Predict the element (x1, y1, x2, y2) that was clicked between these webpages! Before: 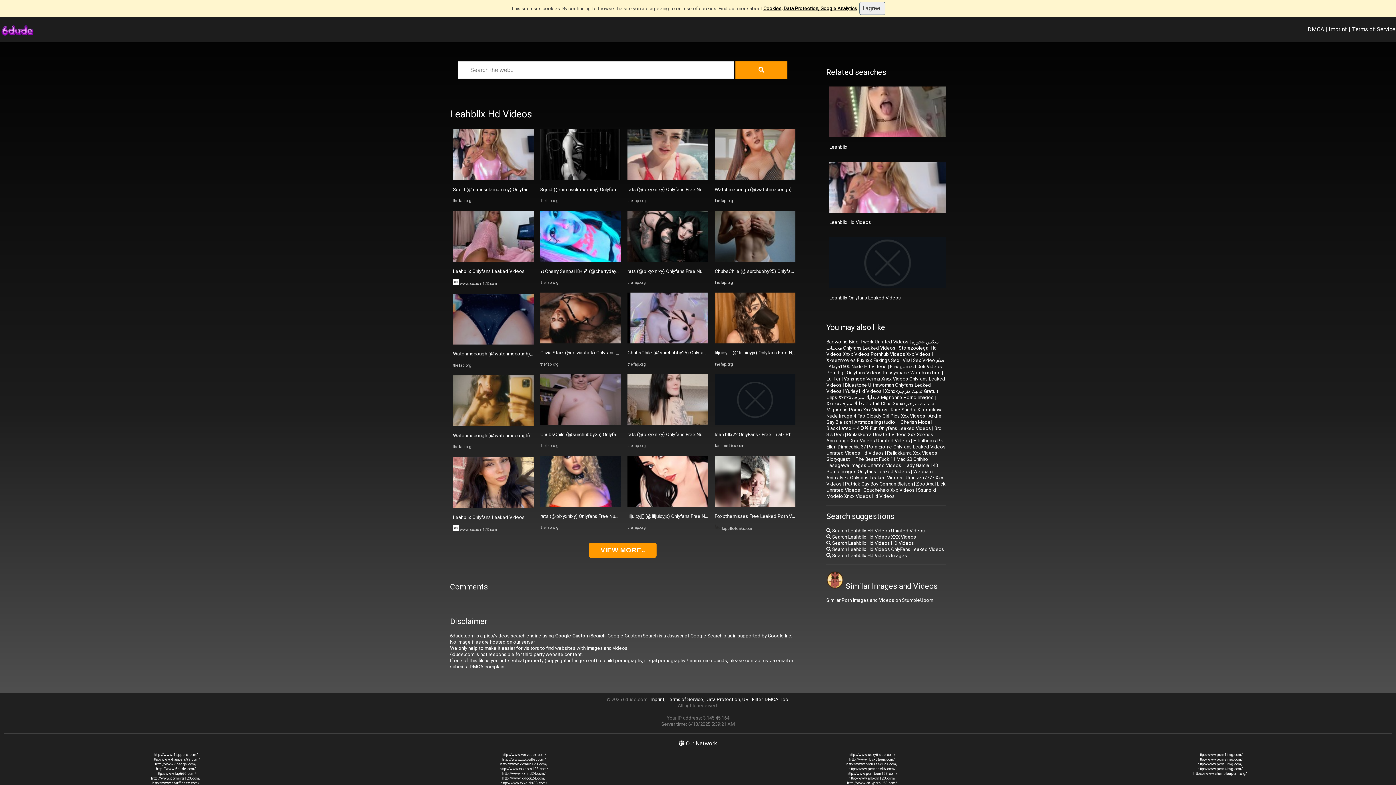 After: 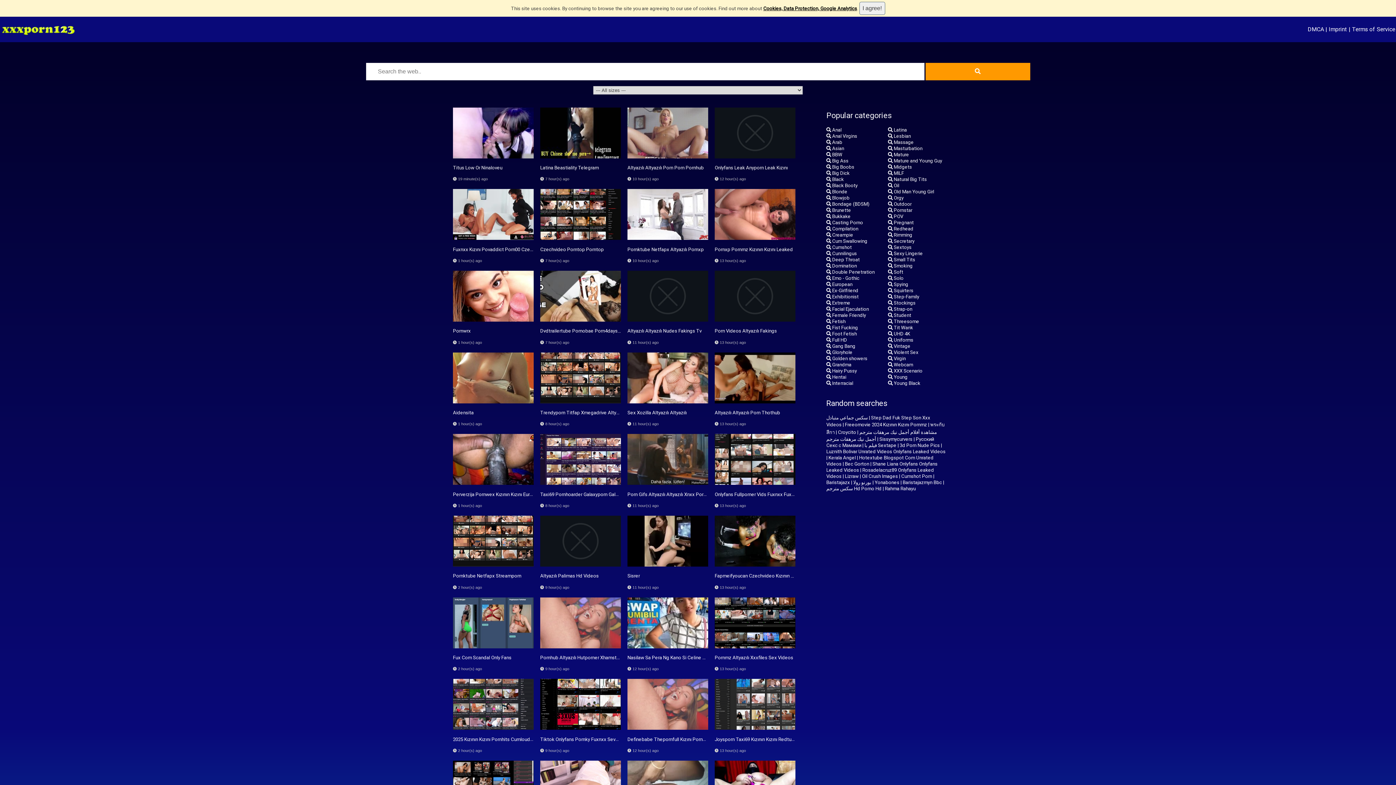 Action: bbox: (714, 513, 838, 519) label: Foxxthemisses Free Leaked Porn Videos - Fapello Leaks